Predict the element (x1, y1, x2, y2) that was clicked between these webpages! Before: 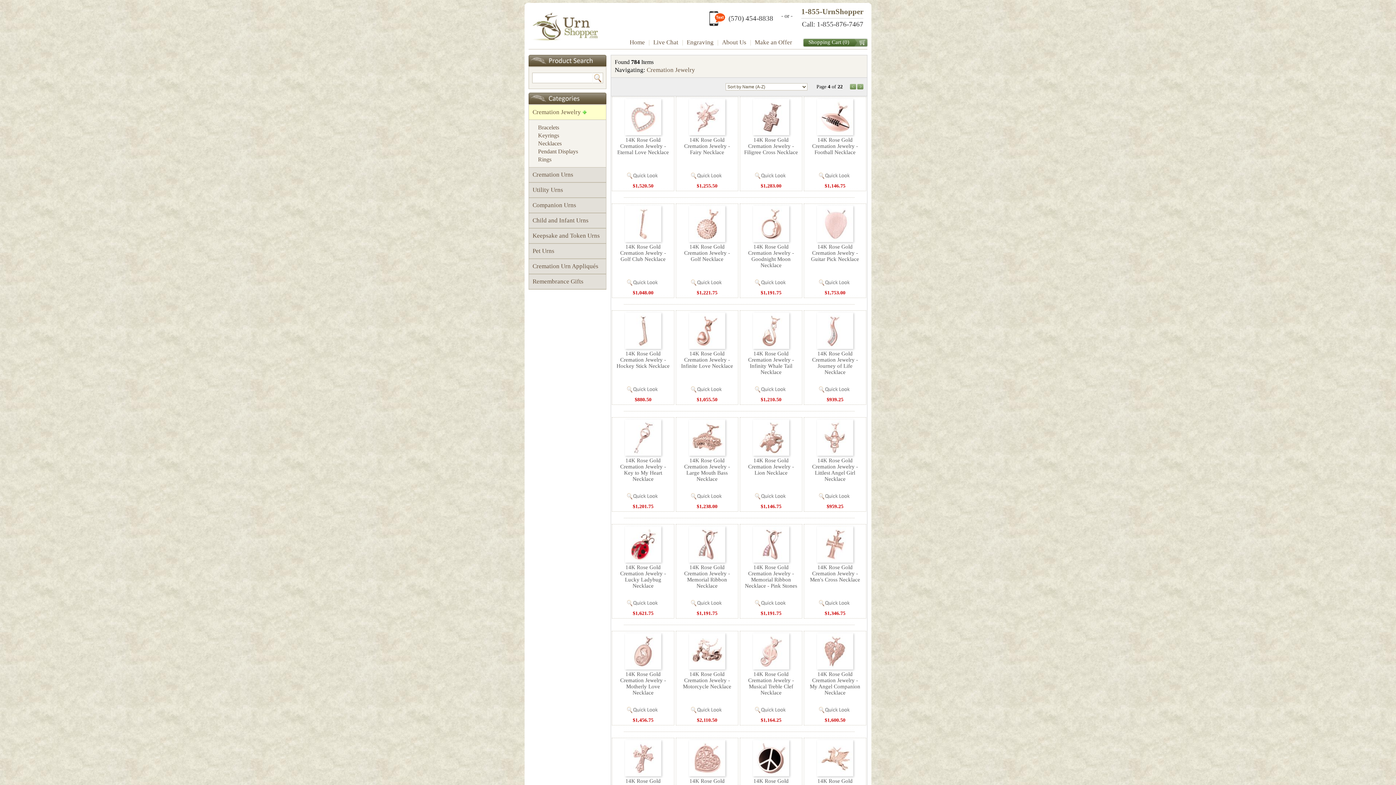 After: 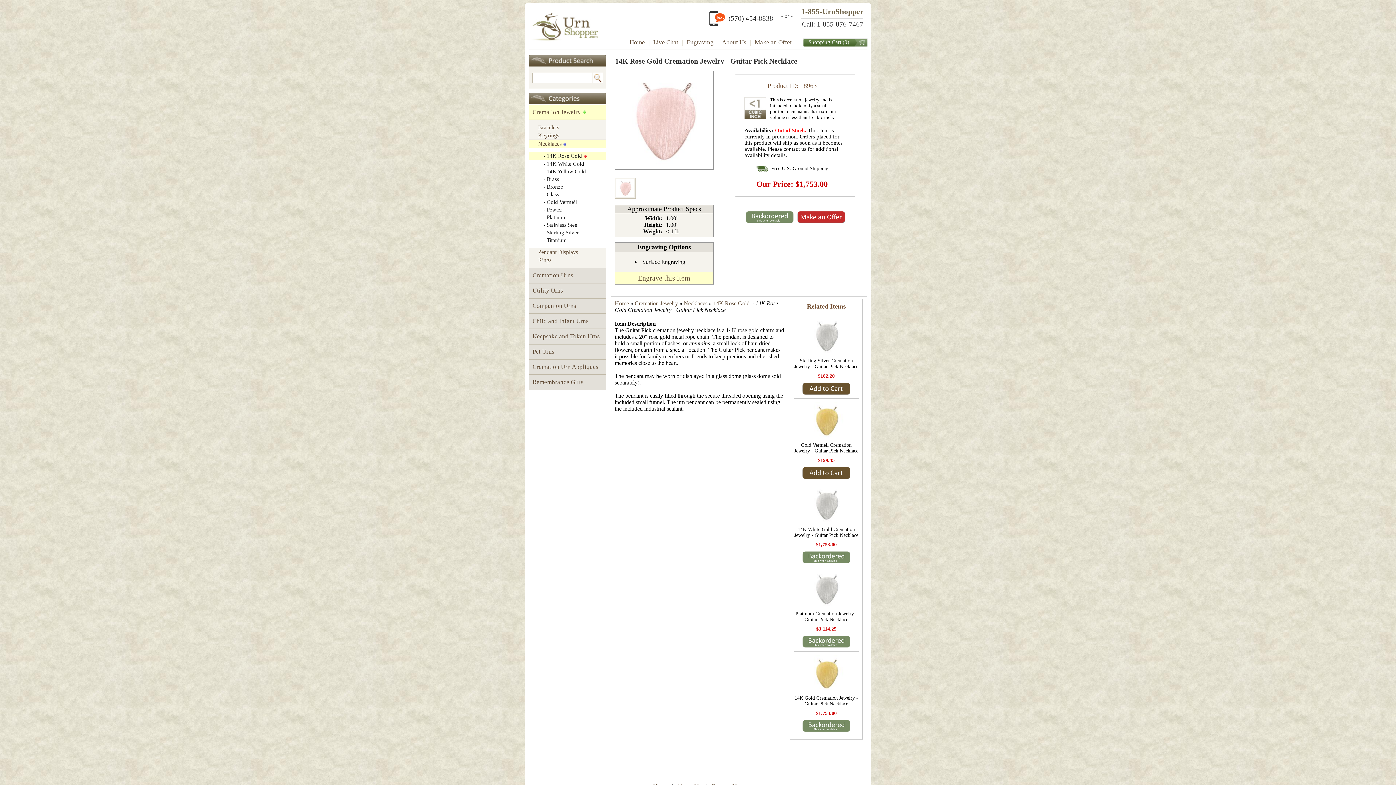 Action: bbox: (804, 205, 866, 296) label: 14K Rose Gold Cremation Jewelry - Guitar Pick Necklace
$1,753.00